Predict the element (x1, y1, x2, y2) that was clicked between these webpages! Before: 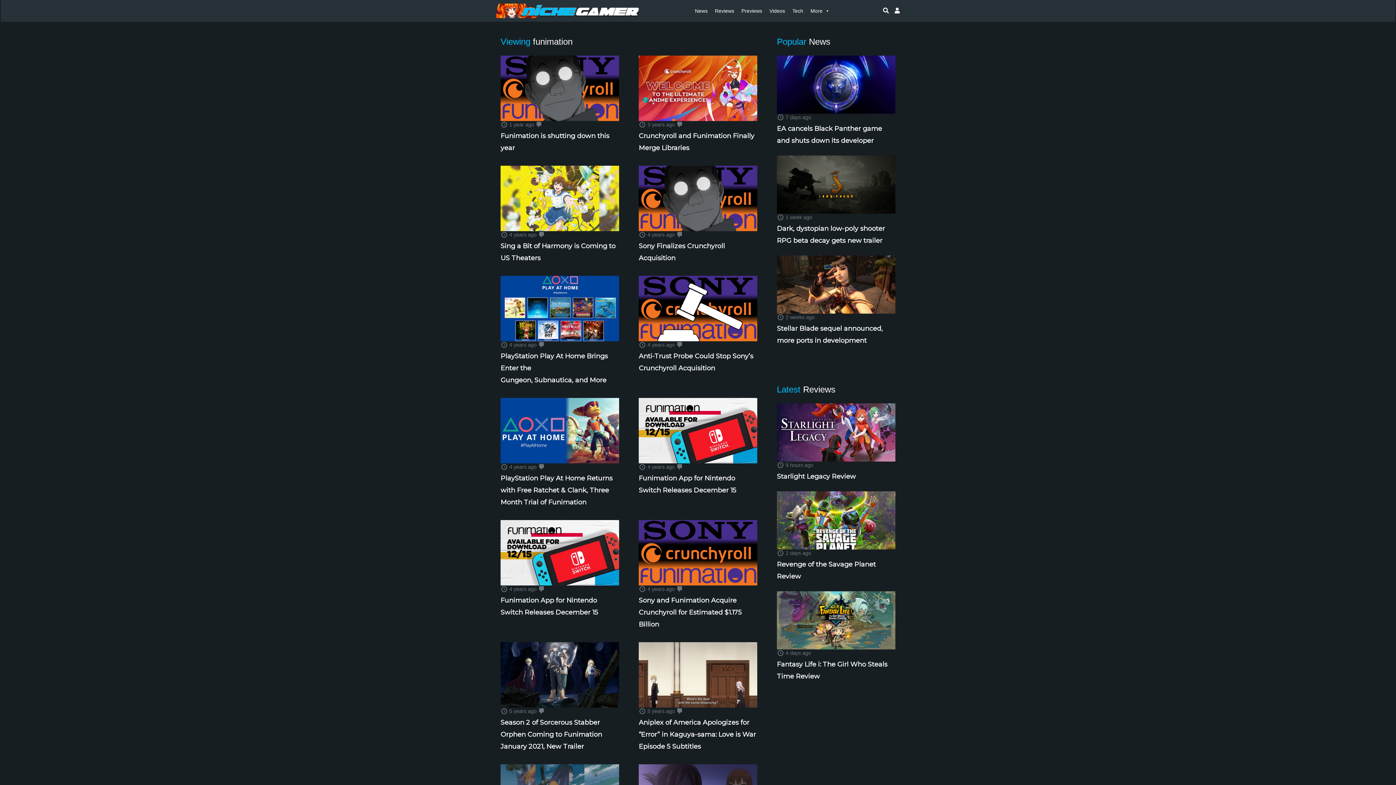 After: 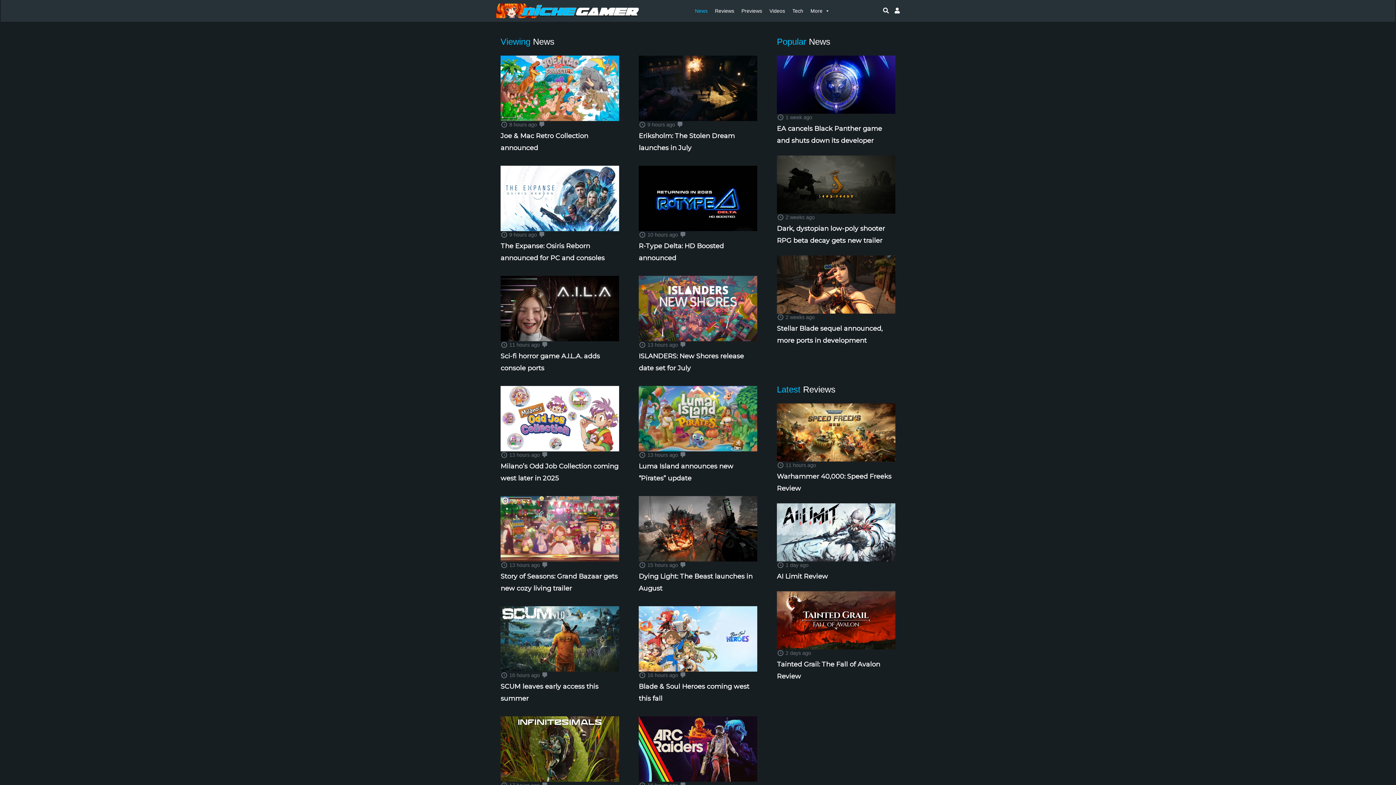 Action: label: News bbox: (691, 3, 711, 18)